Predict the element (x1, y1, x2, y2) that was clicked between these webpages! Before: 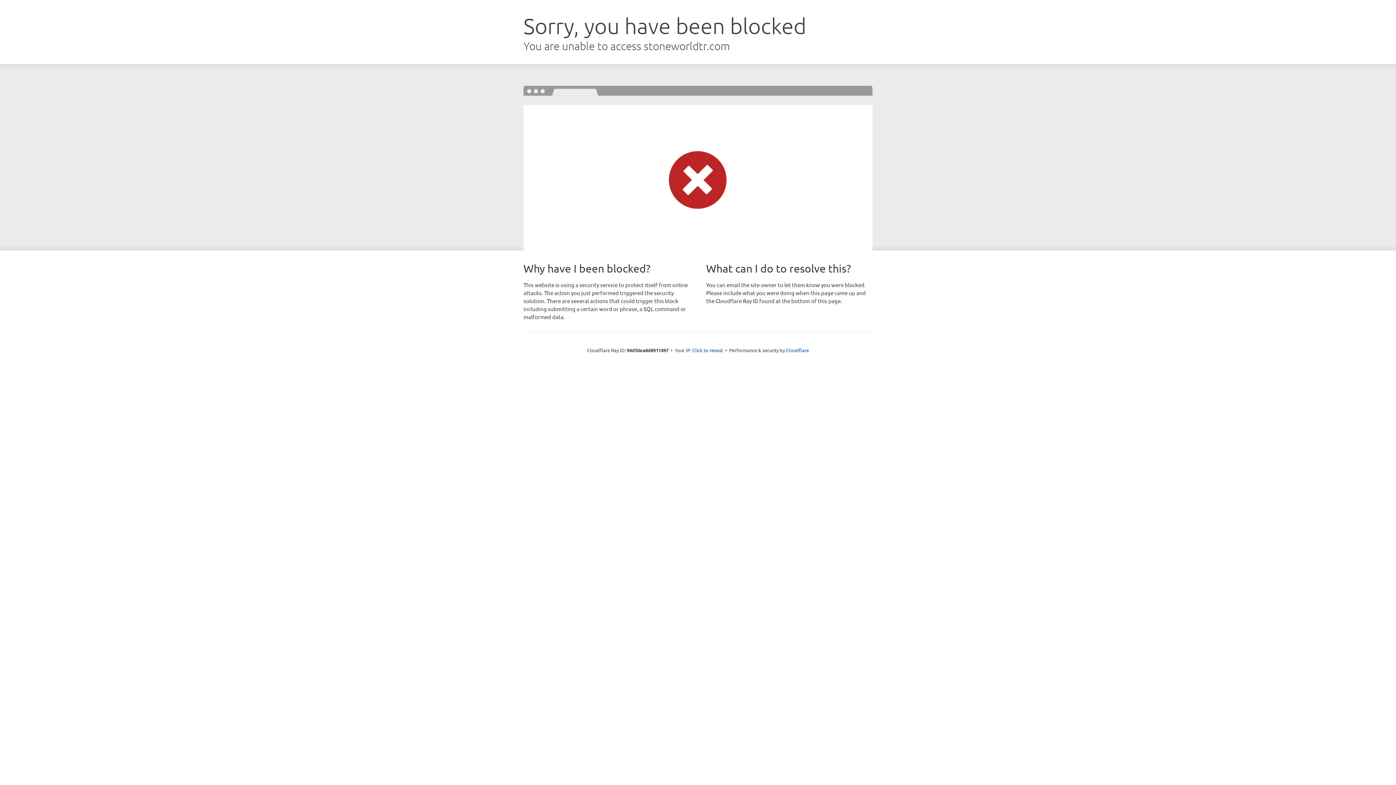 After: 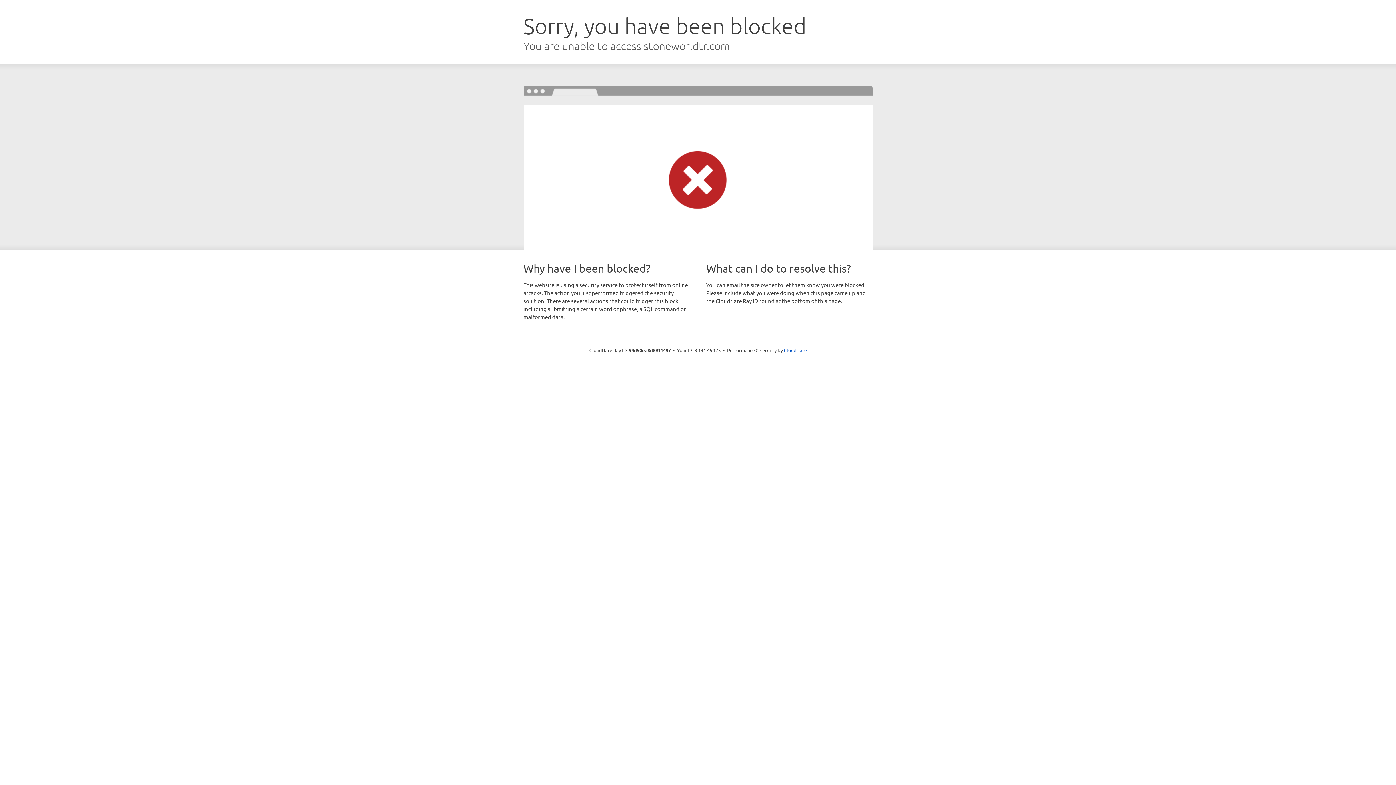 Action: bbox: (692, 346, 723, 353) label: Click to reveal